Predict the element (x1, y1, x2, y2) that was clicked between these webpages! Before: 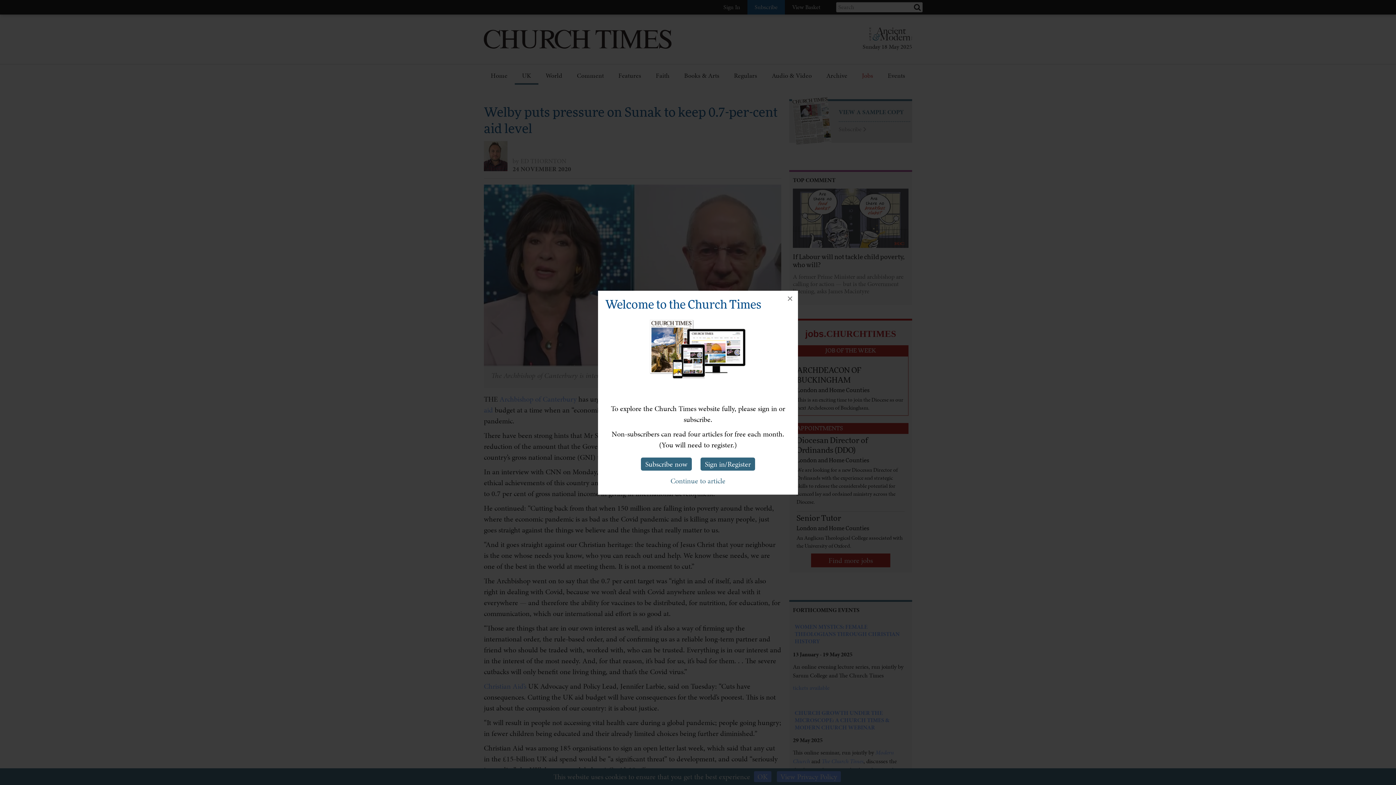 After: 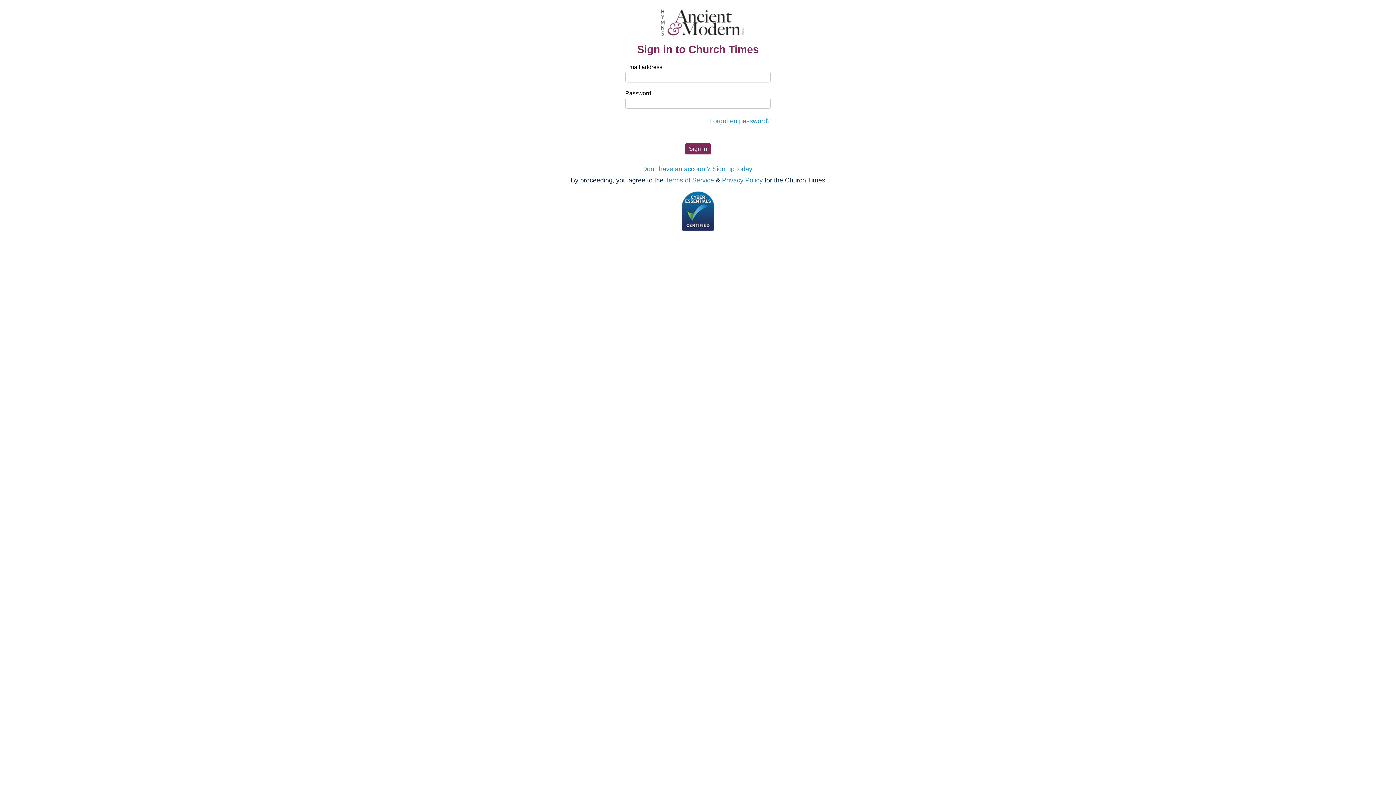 Action: label: Sign in/Register bbox: (700, 457, 755, 470)